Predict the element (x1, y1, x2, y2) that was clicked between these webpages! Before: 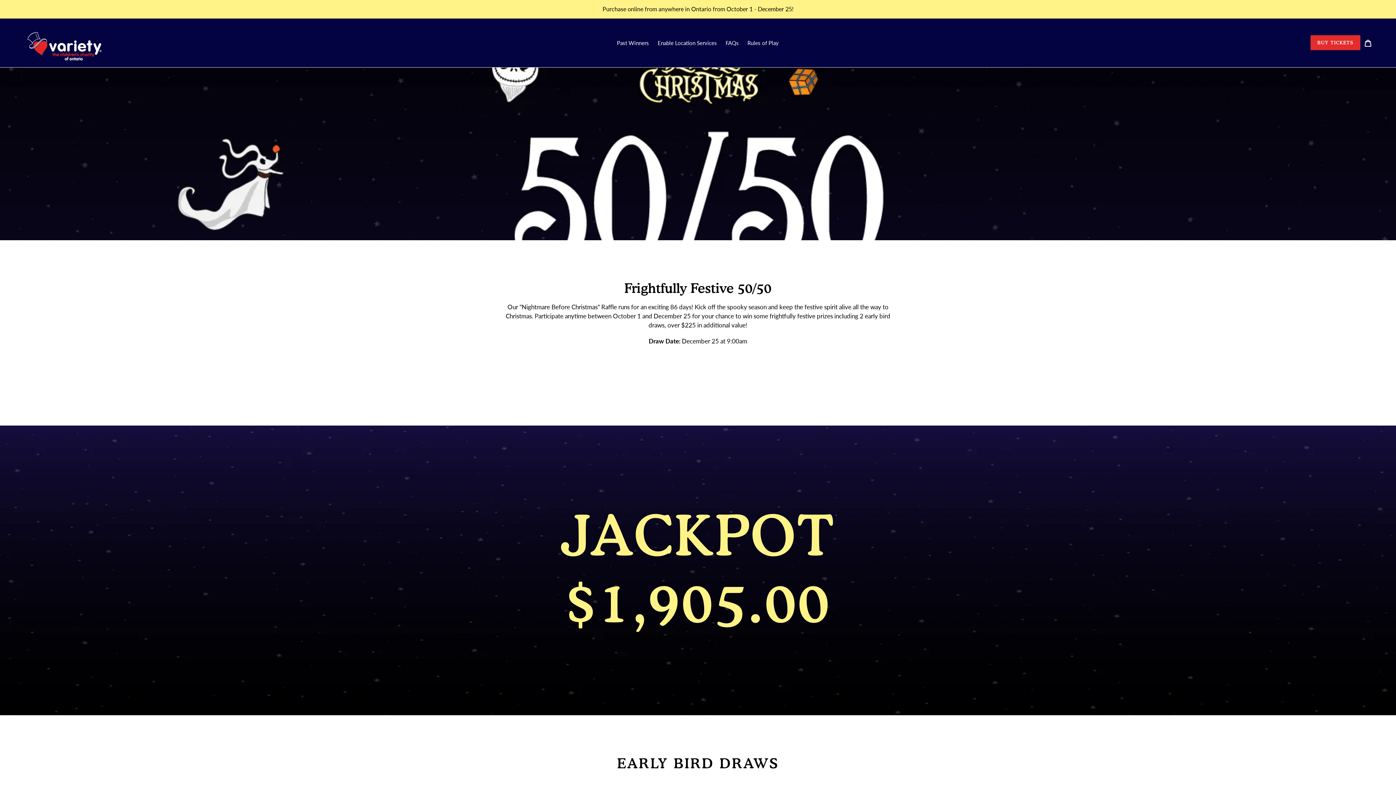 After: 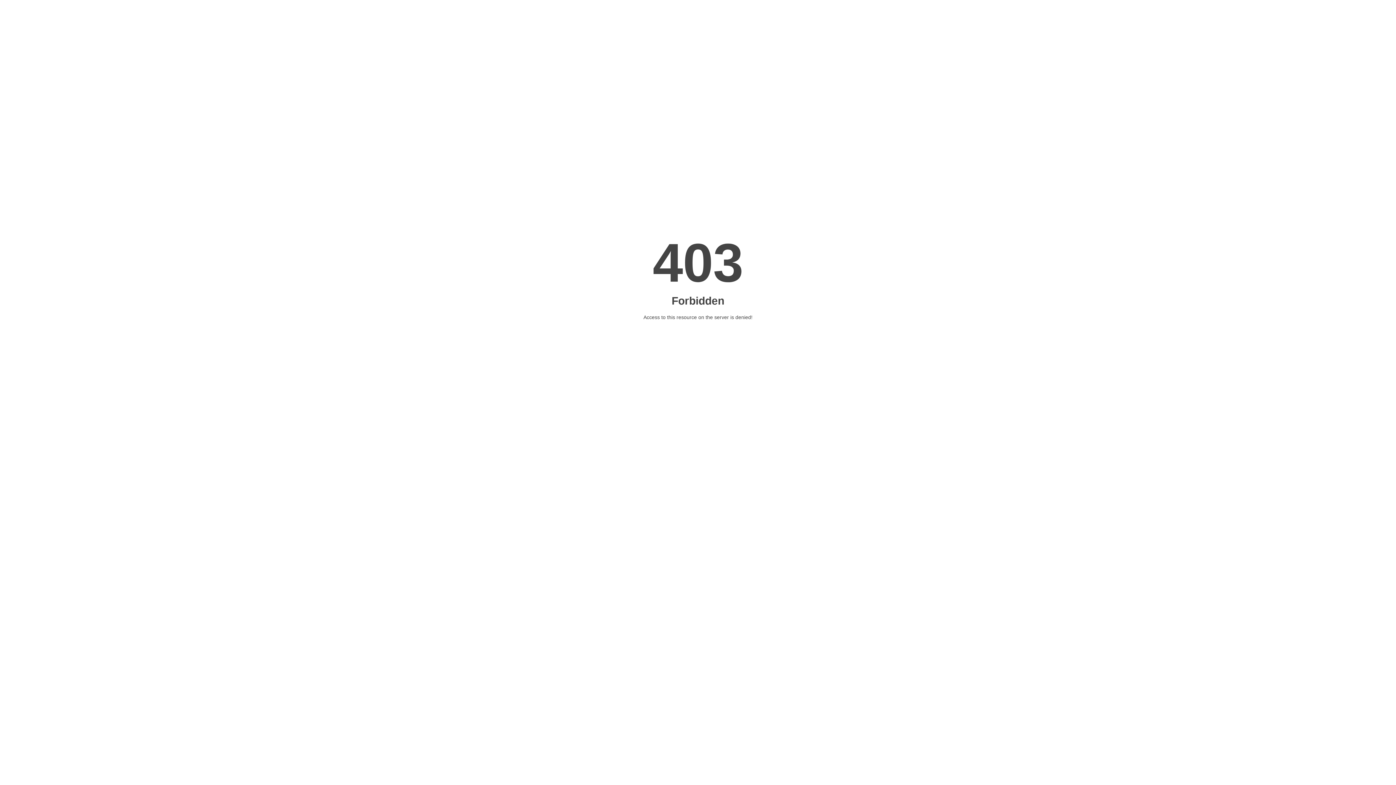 Action: bbox: (613, 37, 652, 48) label: Past Winners